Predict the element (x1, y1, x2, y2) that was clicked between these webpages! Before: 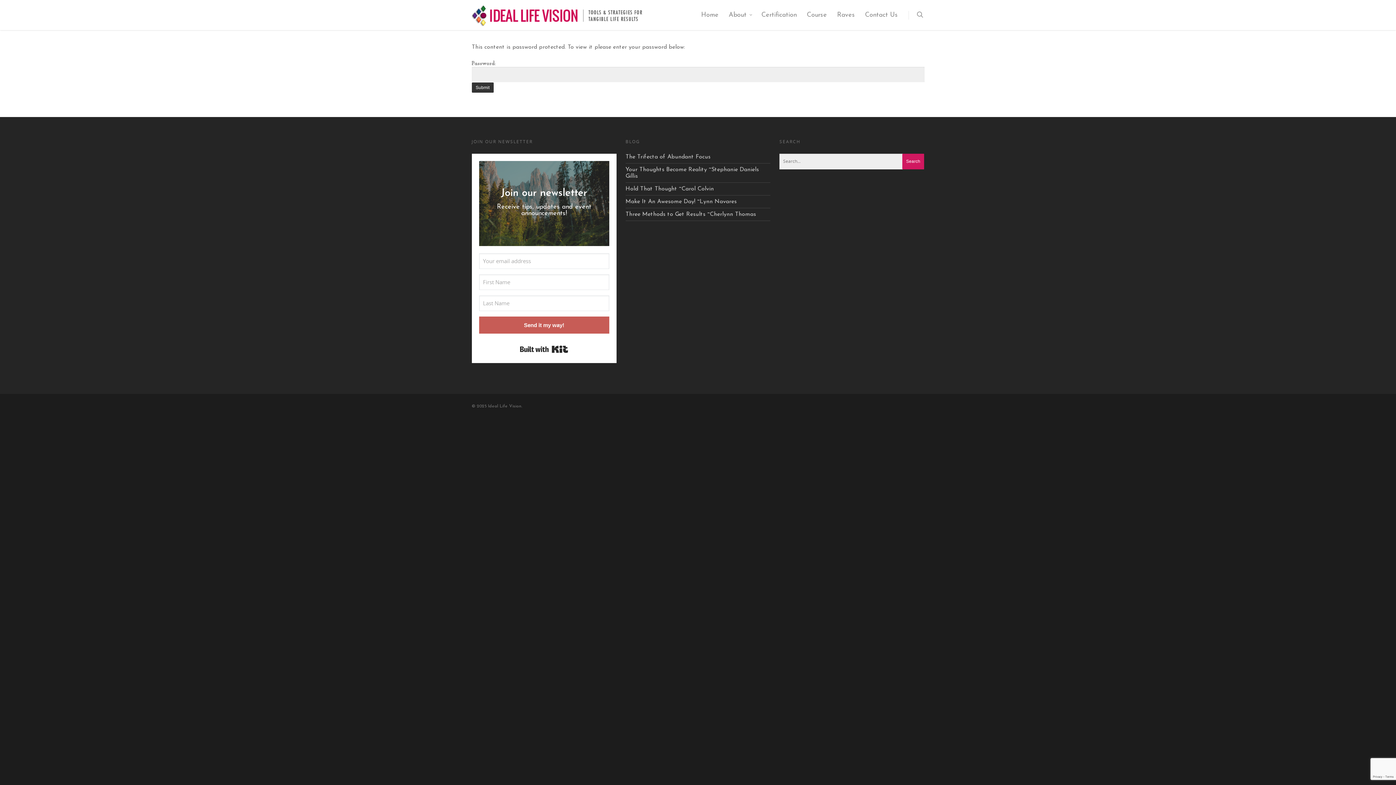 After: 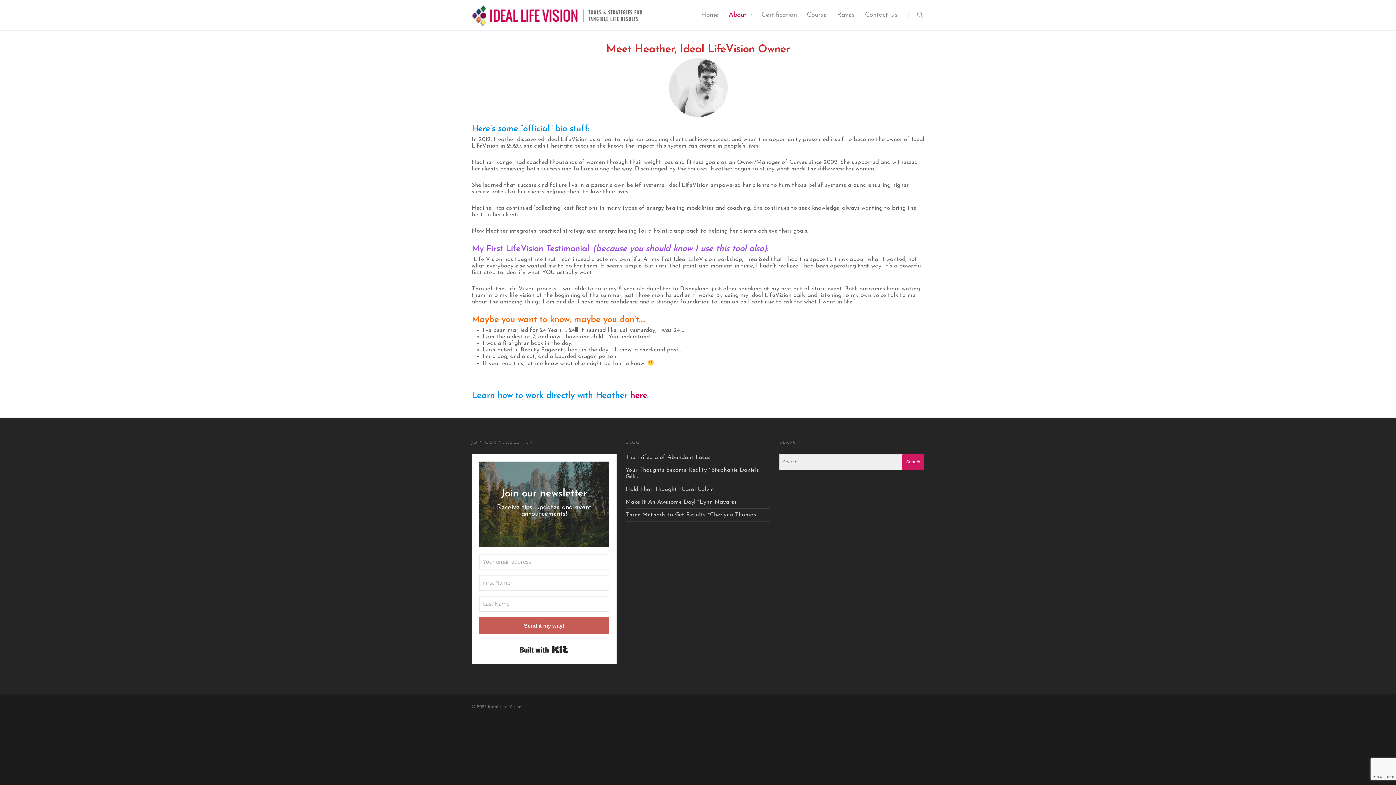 Action: bbox: (724, 4, 756, 30) label: About